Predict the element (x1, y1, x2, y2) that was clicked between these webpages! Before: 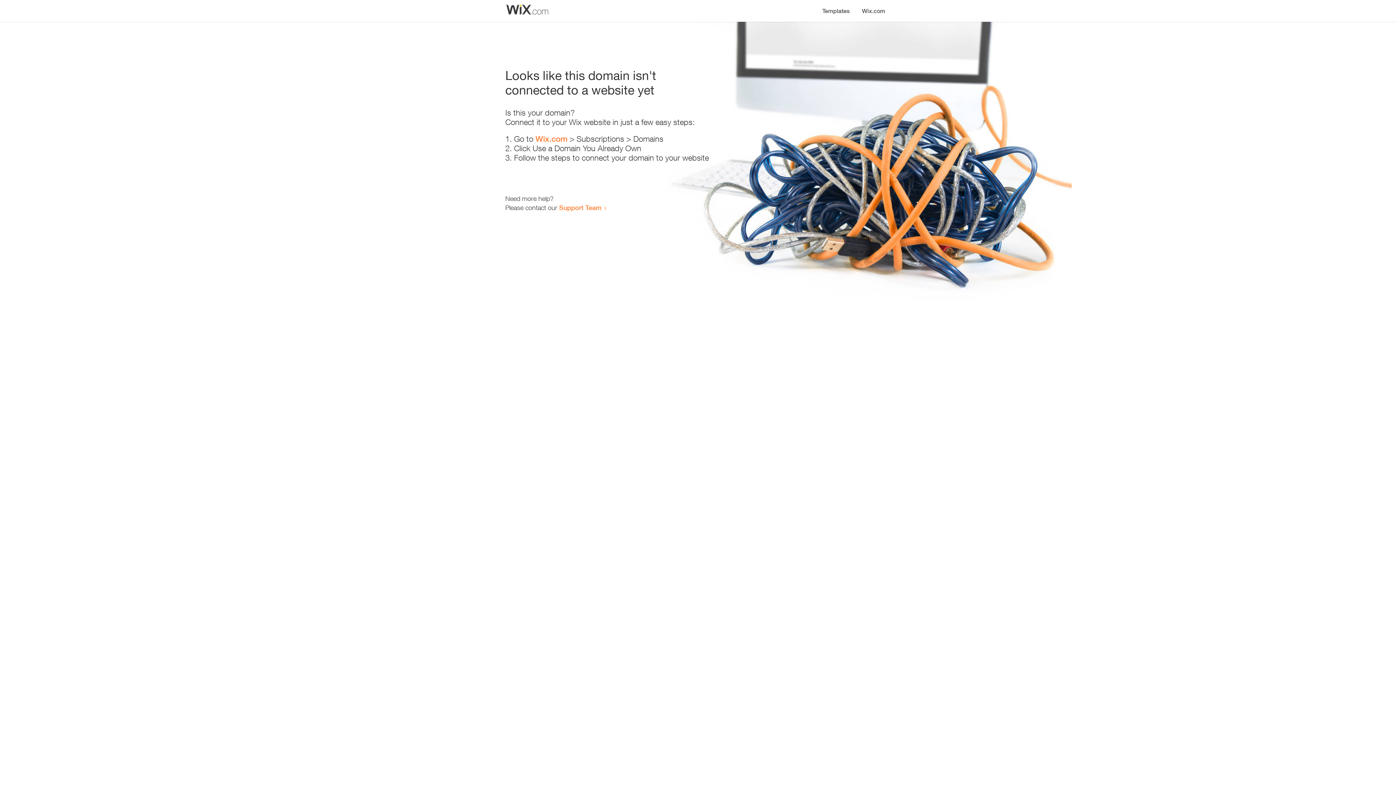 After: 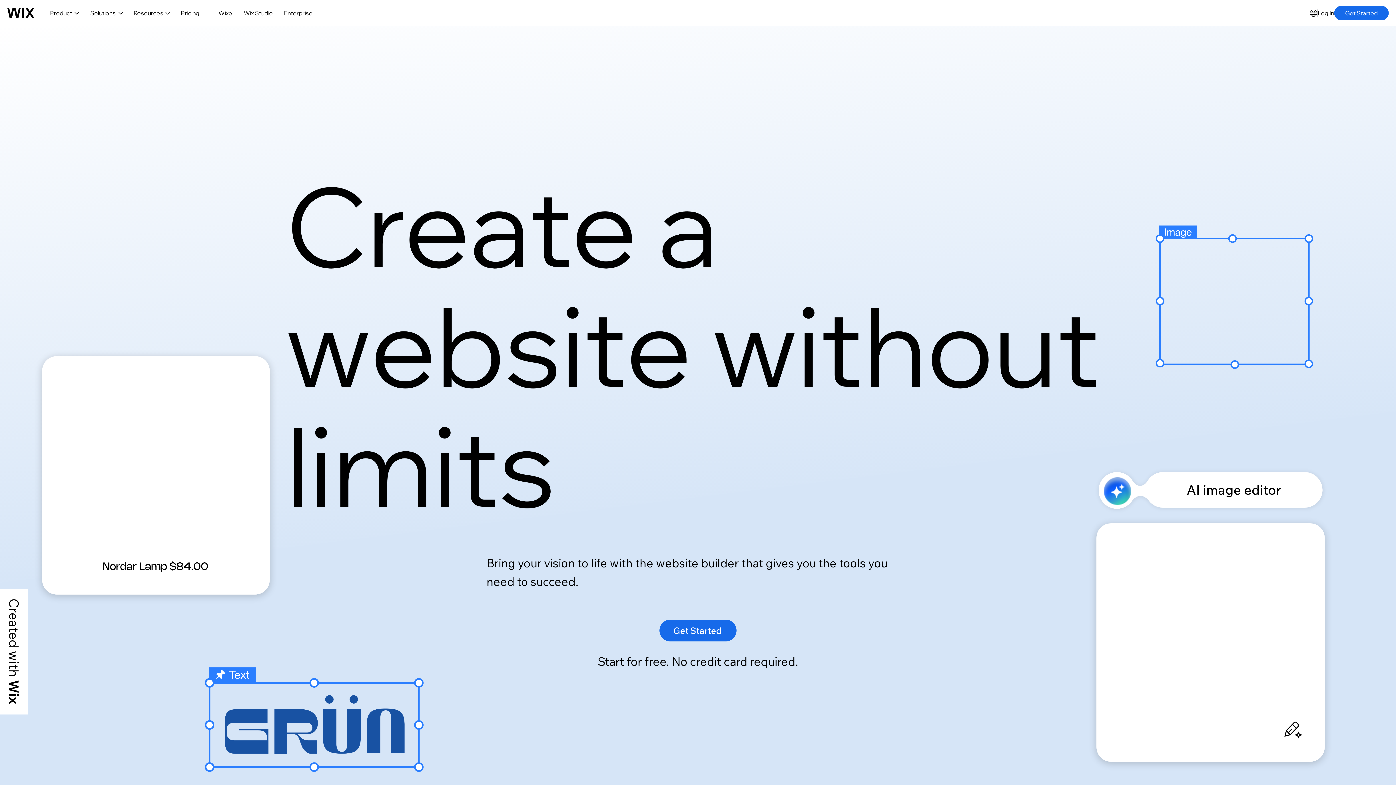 Action: bbox: (535, 134, 567, 143) label: Wix.com